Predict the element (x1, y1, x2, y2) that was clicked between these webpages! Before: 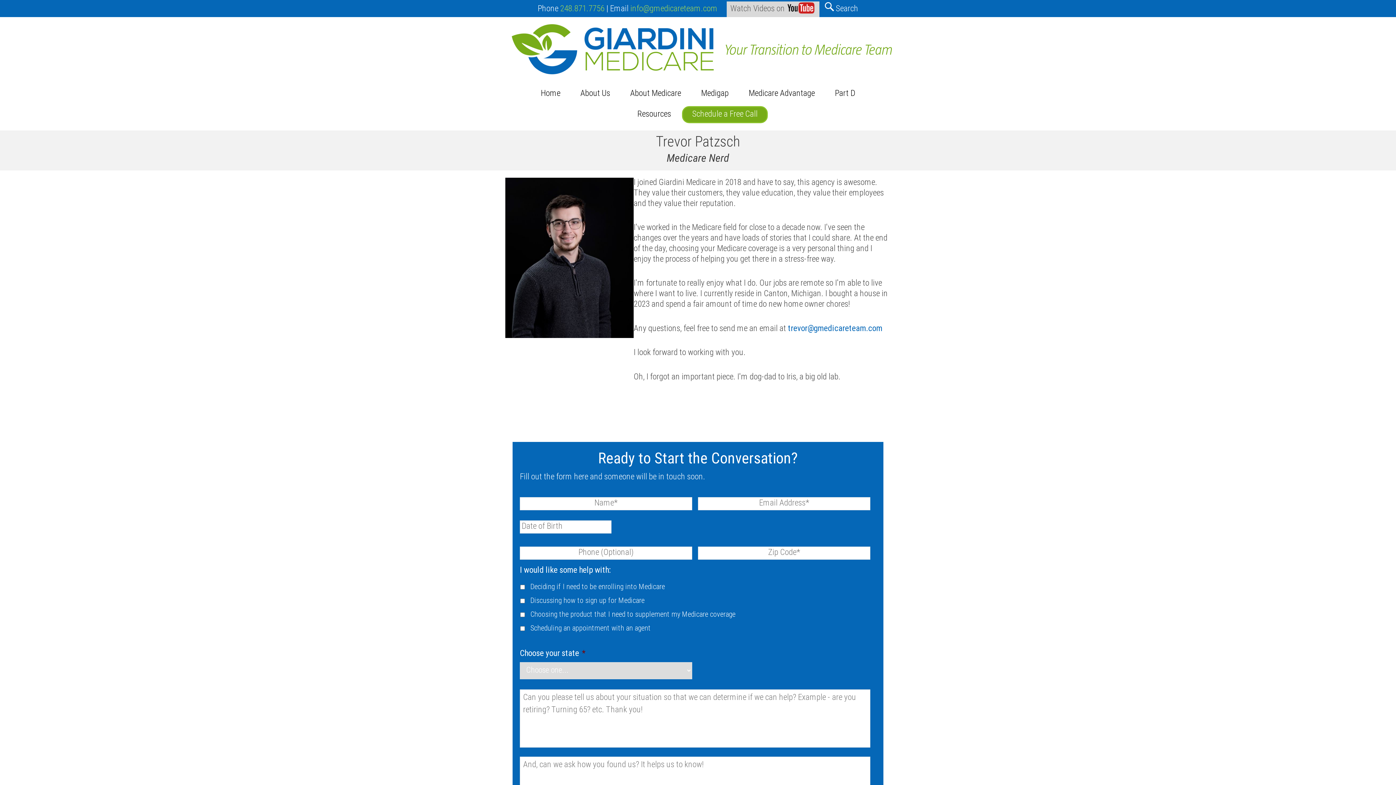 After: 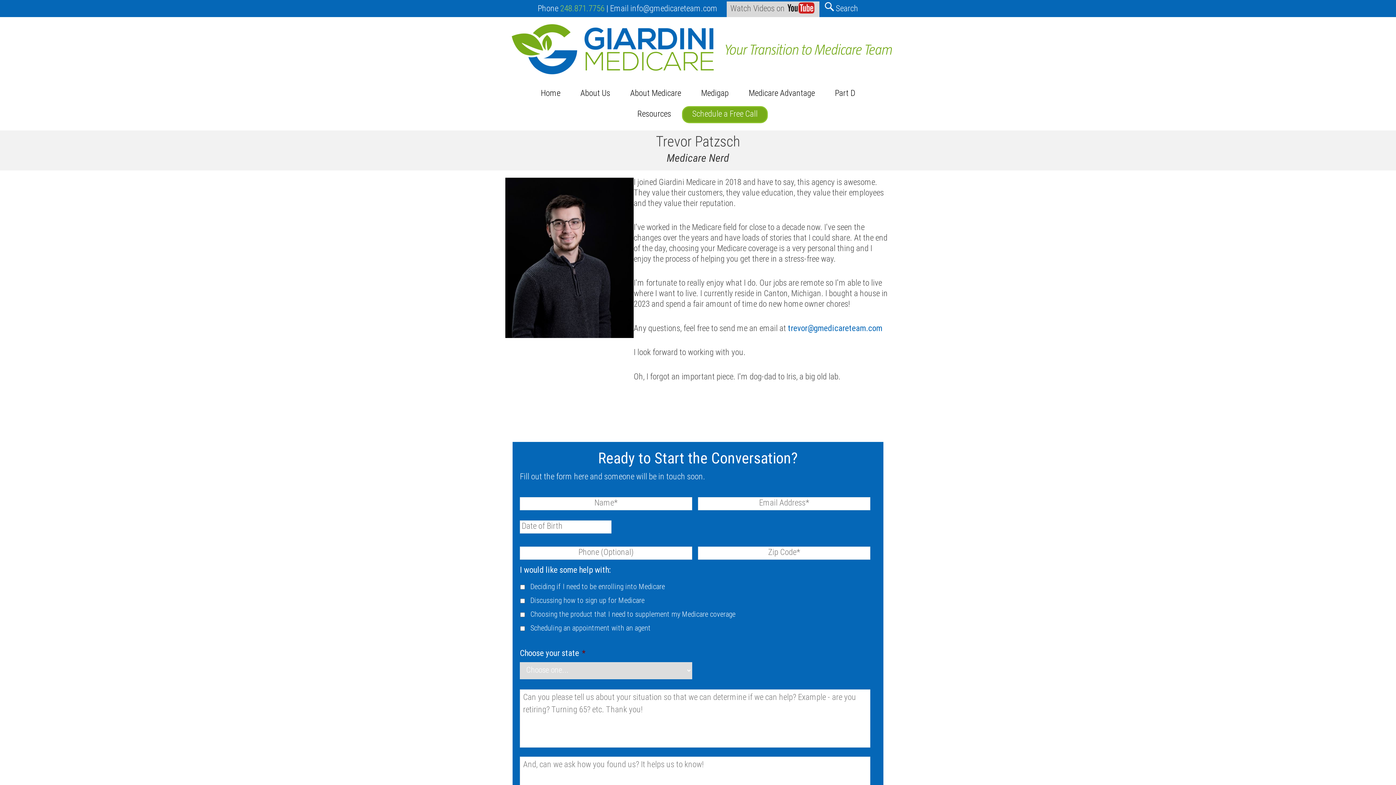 Action: bbox: (630, 5, 717, 13) label: info@gmedicareteam.com